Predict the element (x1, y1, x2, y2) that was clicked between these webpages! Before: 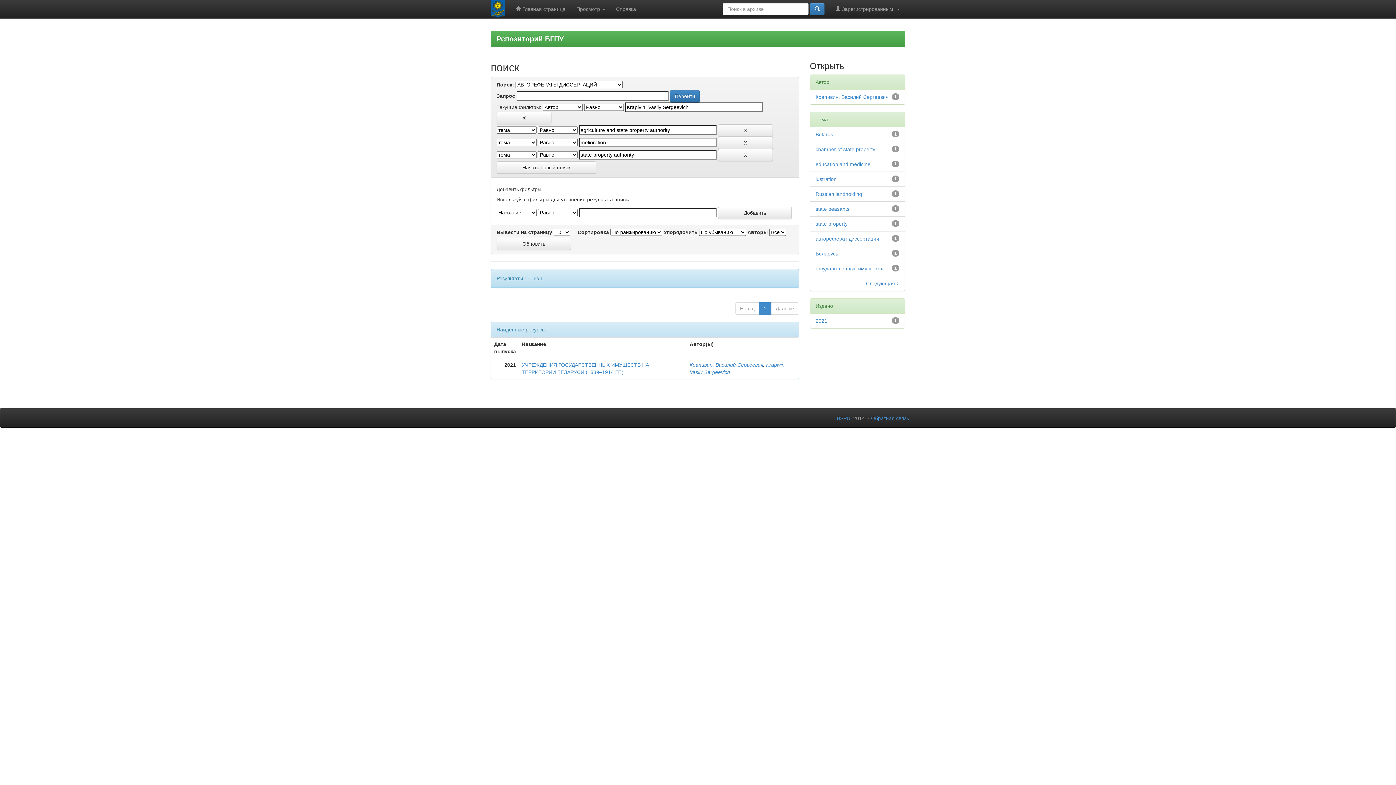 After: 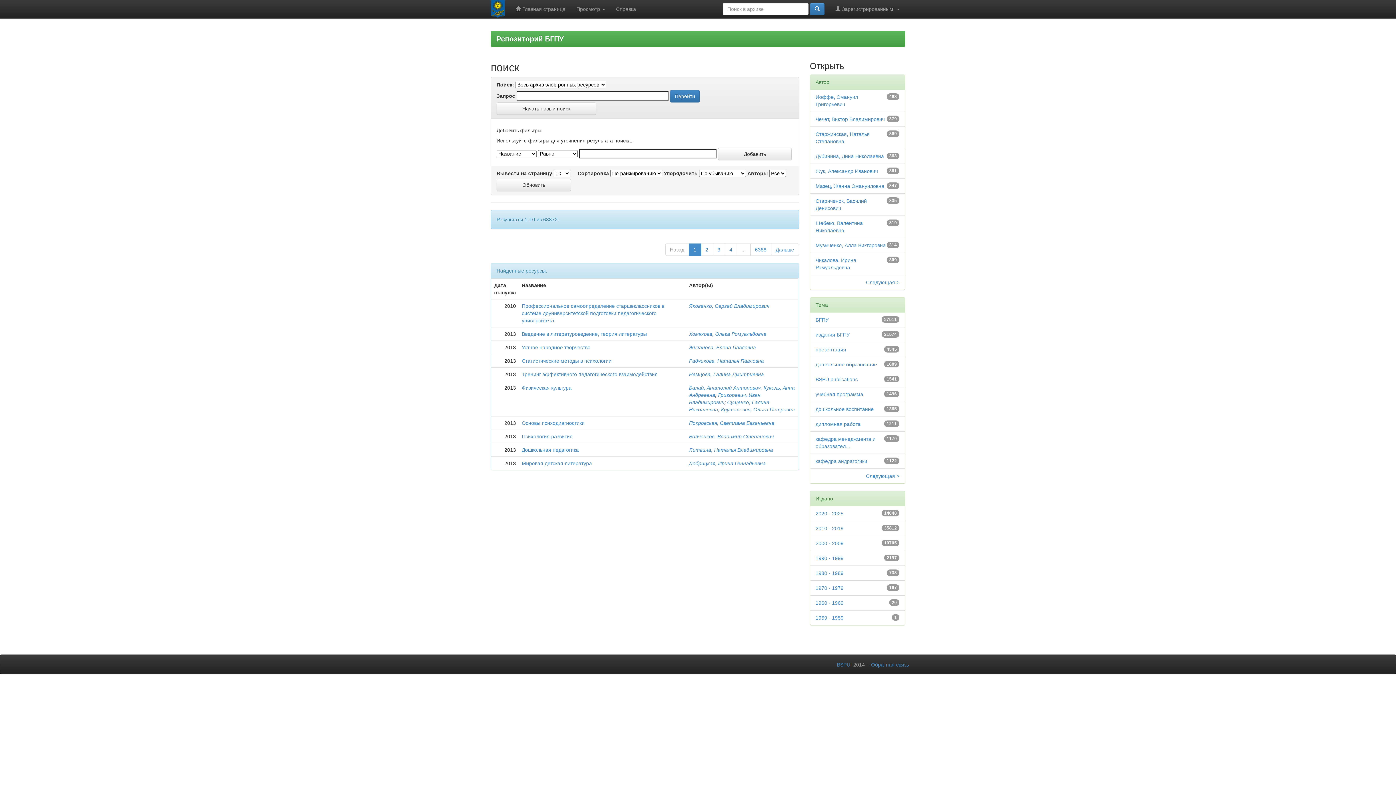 Action: label: Начать новый поиск bbox: (496, 161, 596, 173)